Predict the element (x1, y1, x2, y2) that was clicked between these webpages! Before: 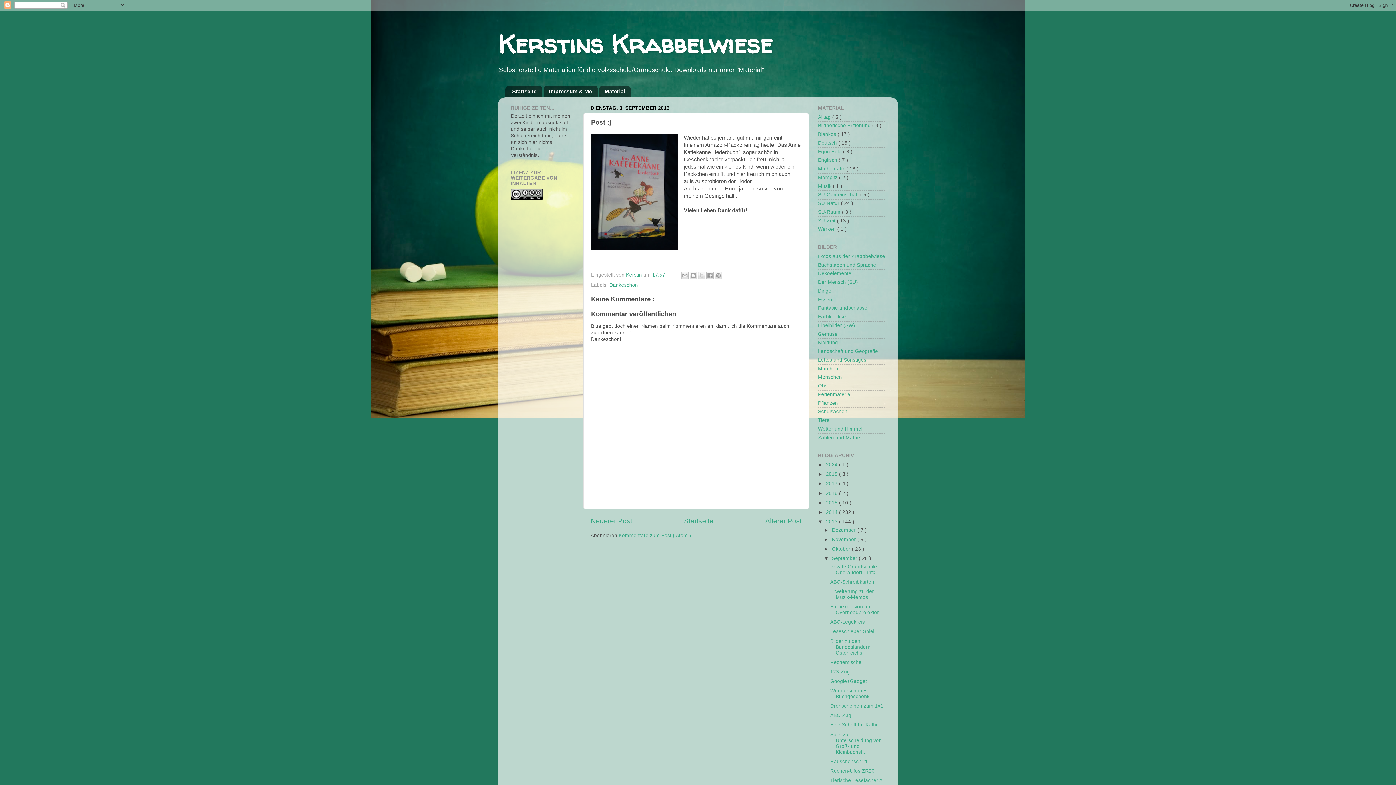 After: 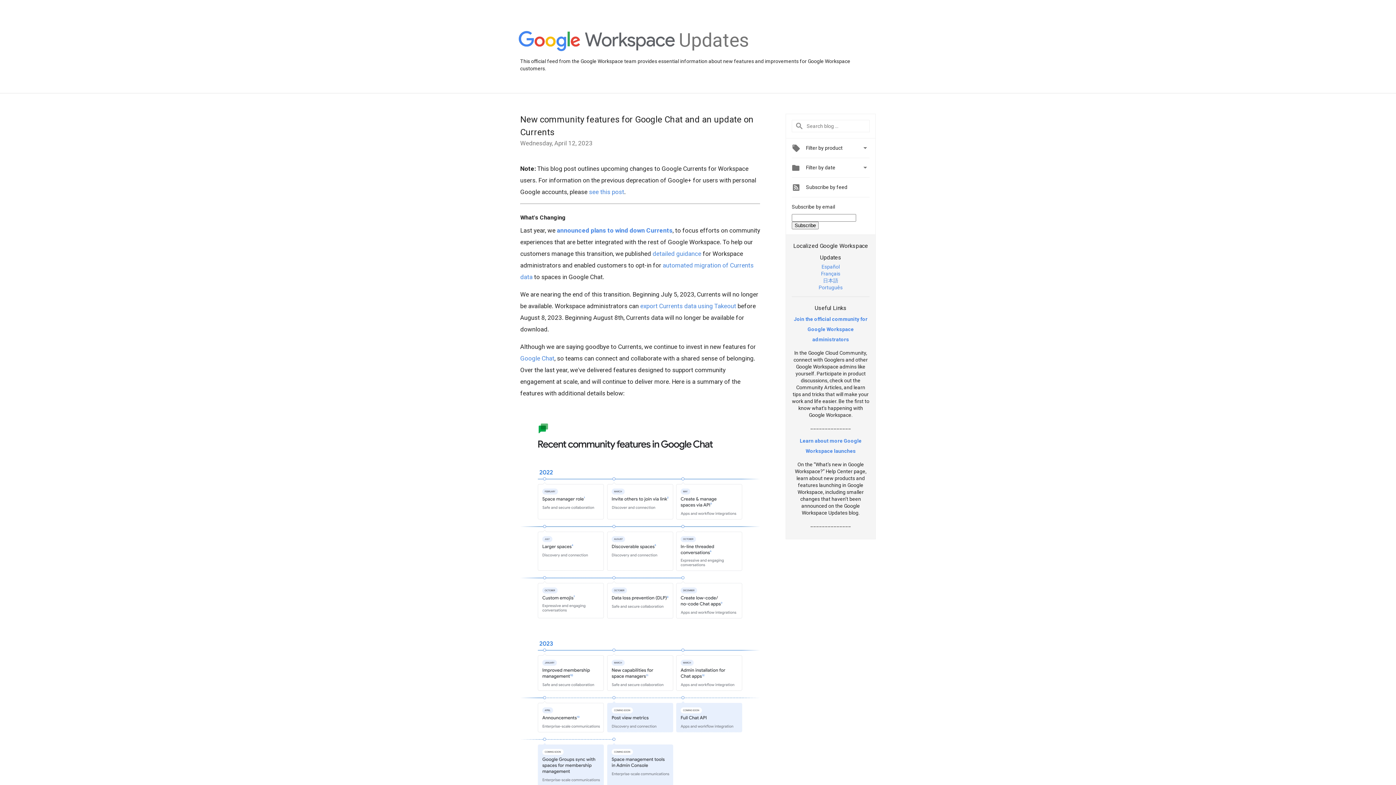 Action: label: Landschaft und Geografie bbox: (818, 348, 878, 354)